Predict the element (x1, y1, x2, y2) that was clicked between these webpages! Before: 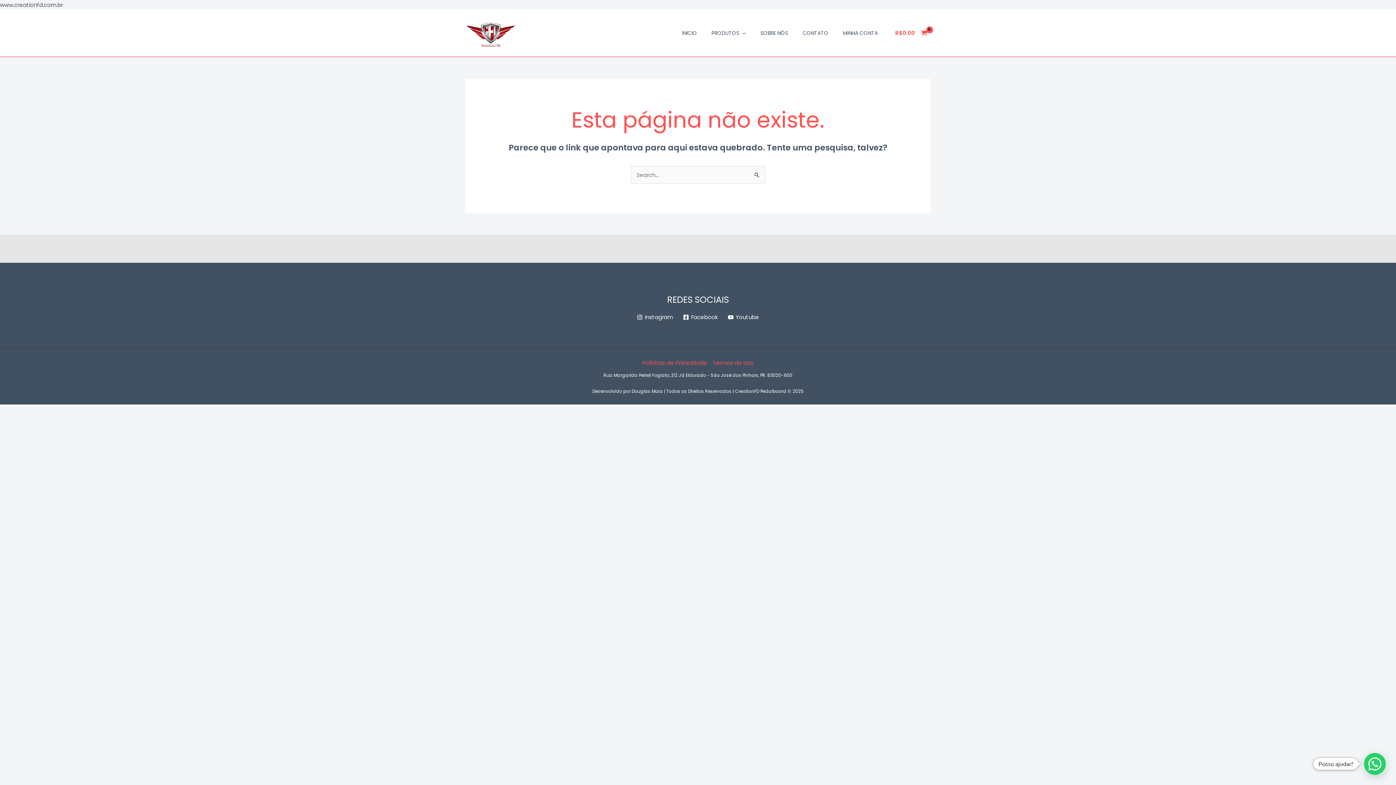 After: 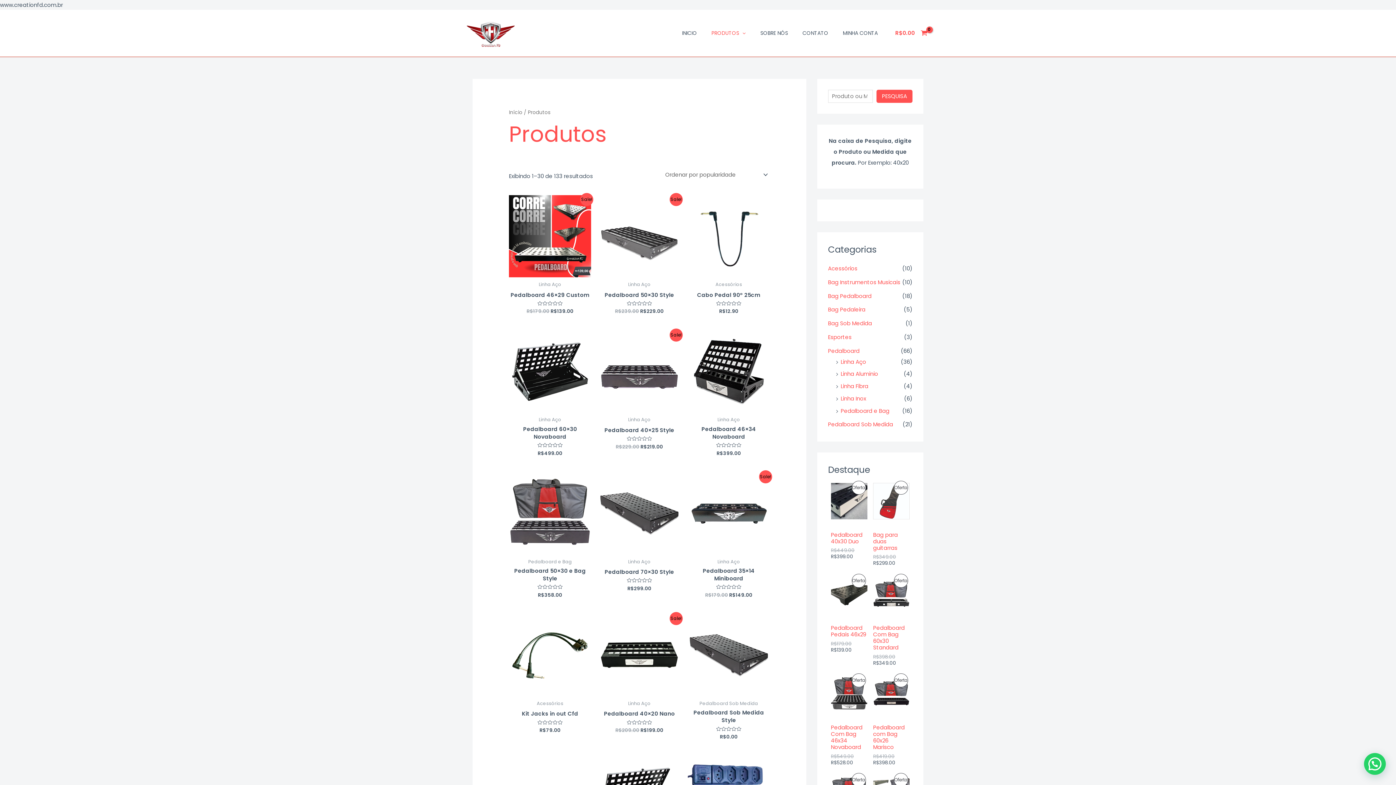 Action: bbox: (704, 20, 753, 45) label: PRODUTOS